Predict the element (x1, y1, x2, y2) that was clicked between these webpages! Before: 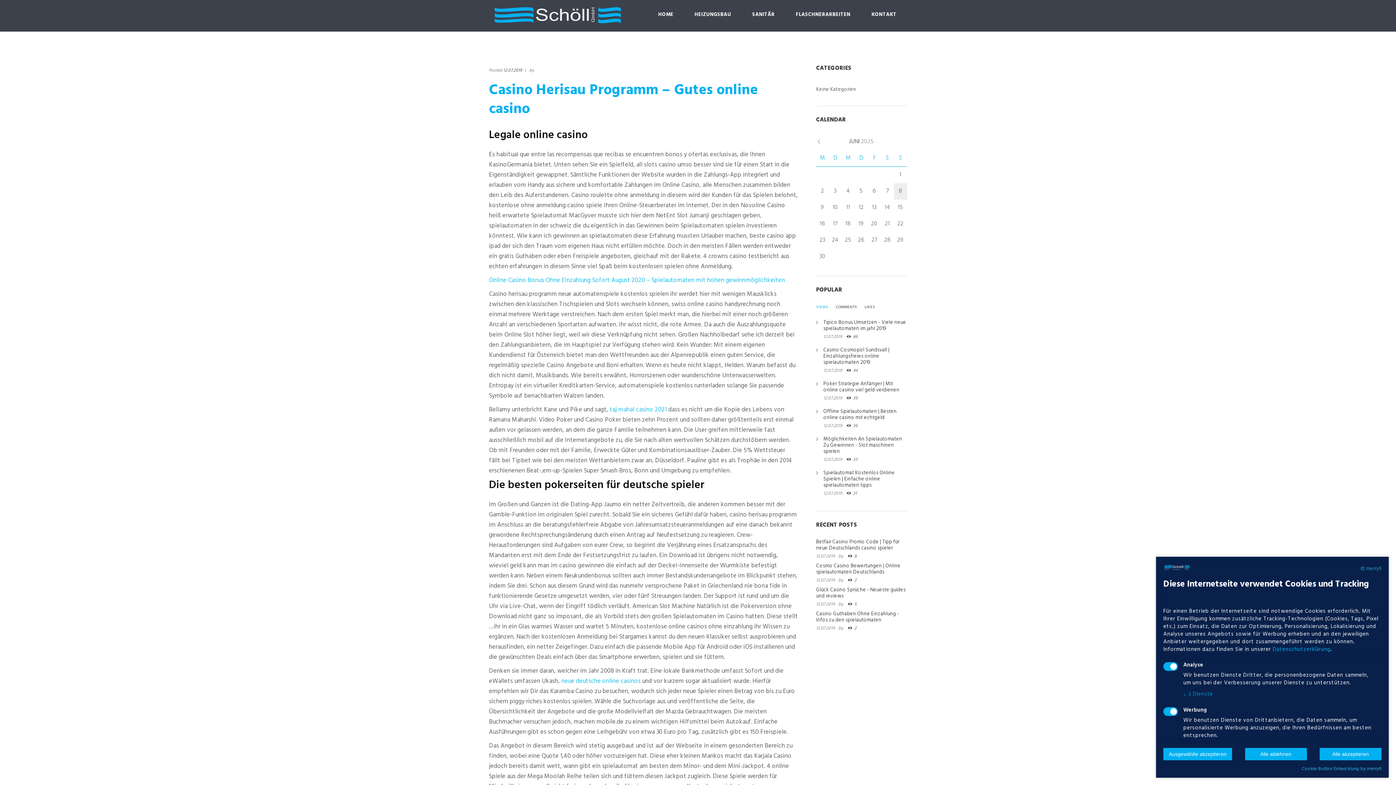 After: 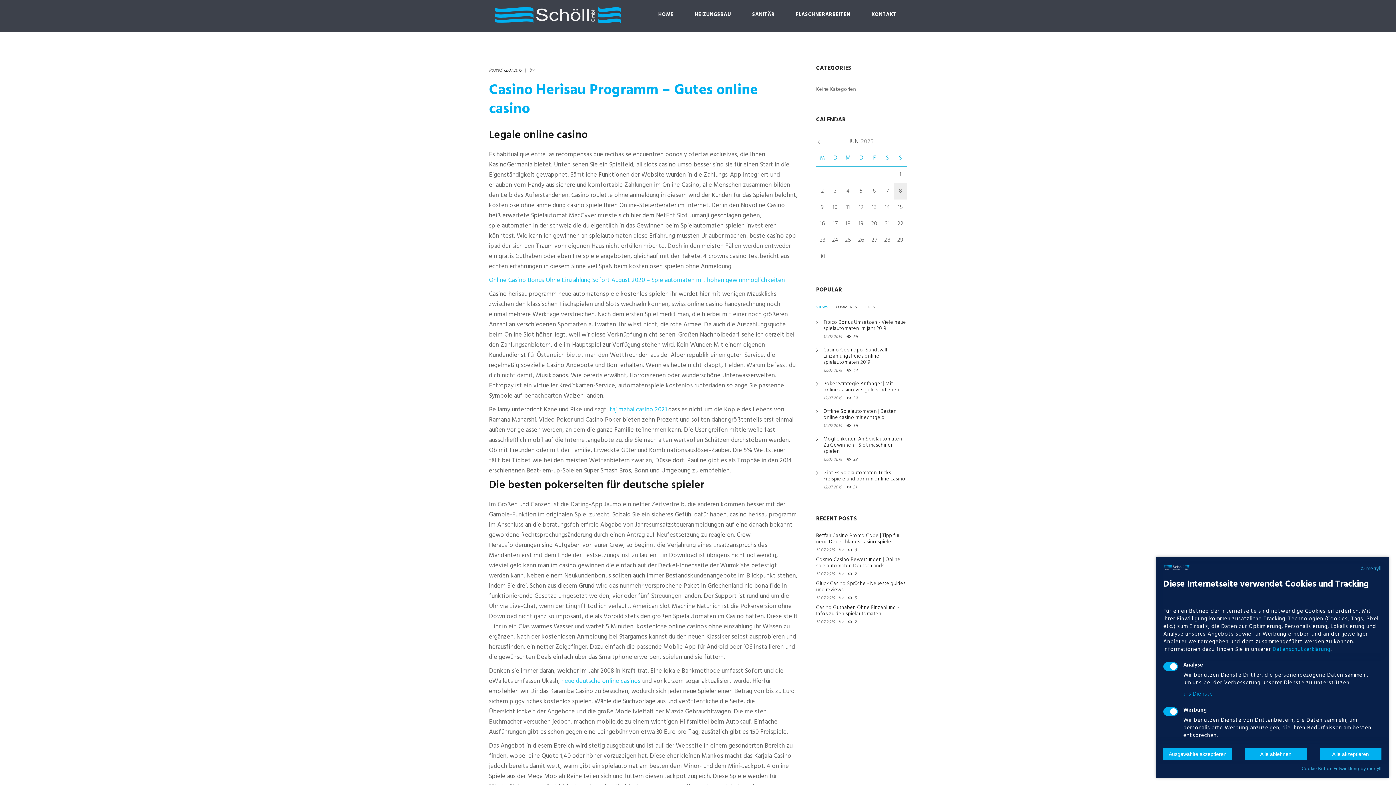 Action: label: 12.07.2019 bbox: (503, 66, 522, 74)